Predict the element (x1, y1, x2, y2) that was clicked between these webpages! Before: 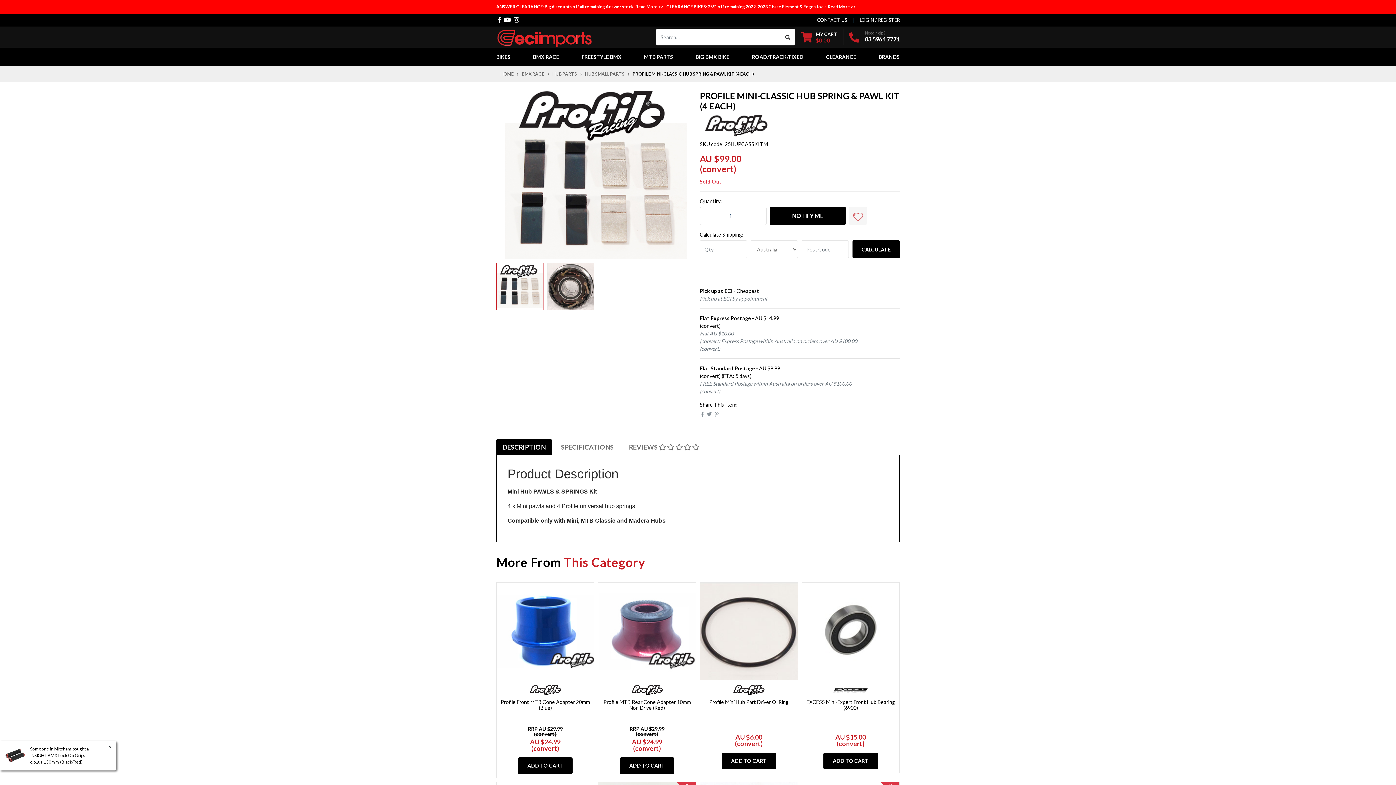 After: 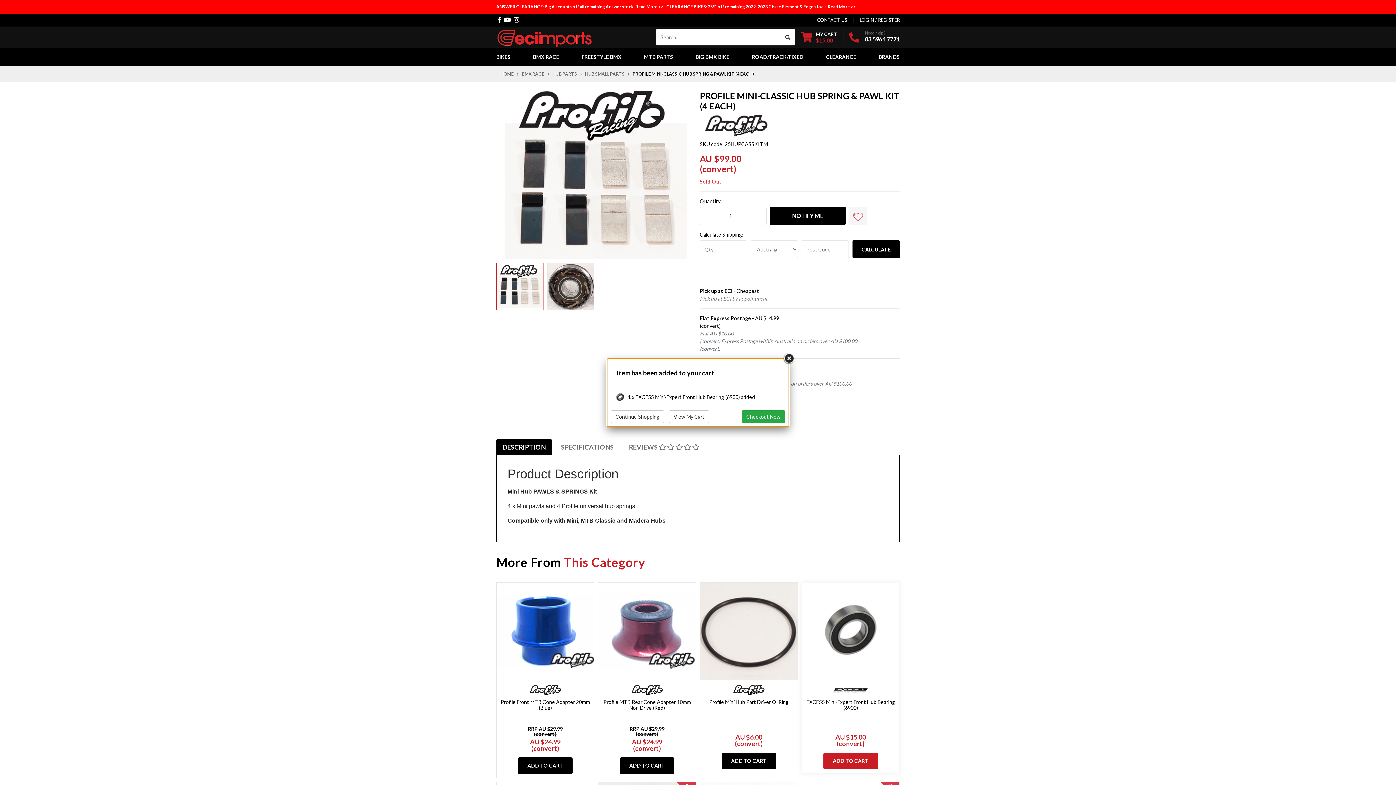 Action: bbox: (823, 753, 878, 769) label: ADD TO CART